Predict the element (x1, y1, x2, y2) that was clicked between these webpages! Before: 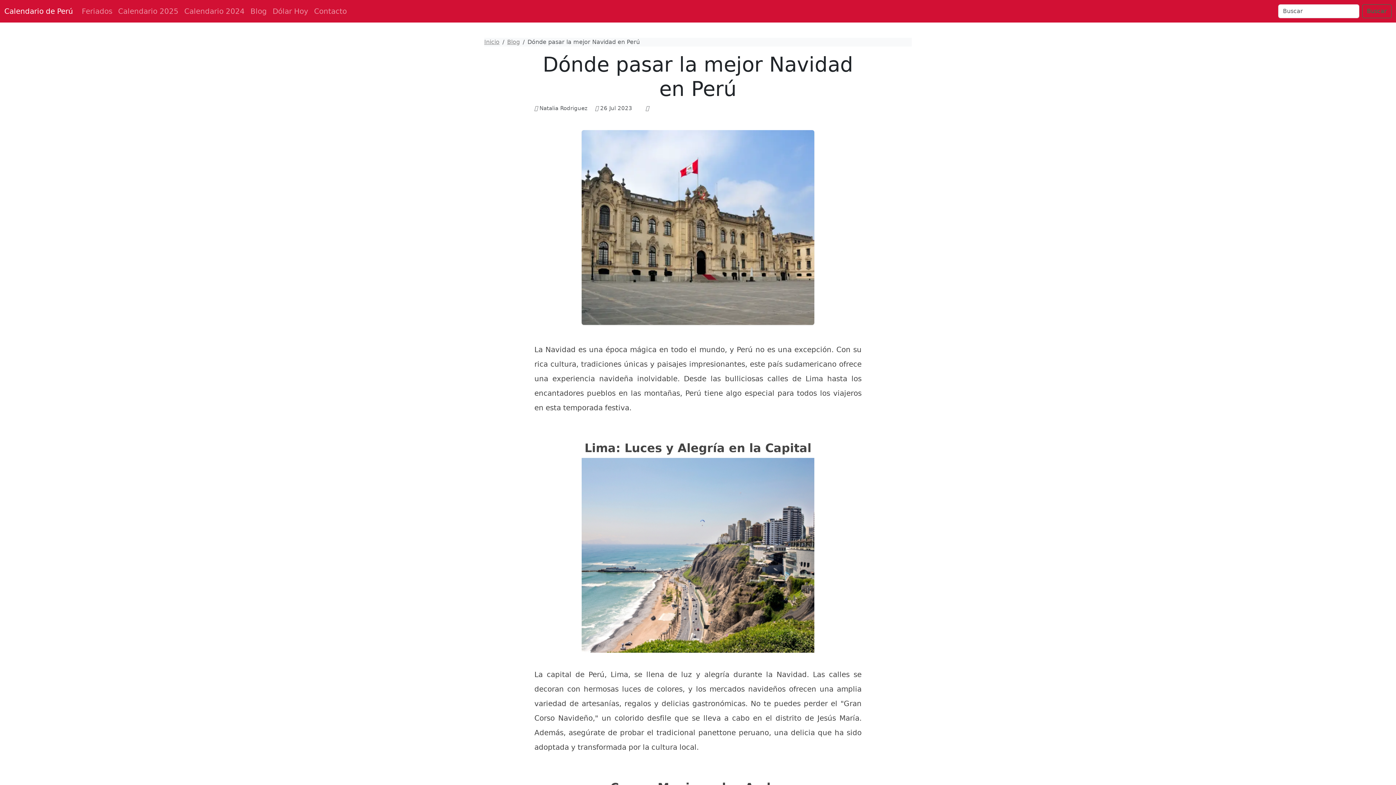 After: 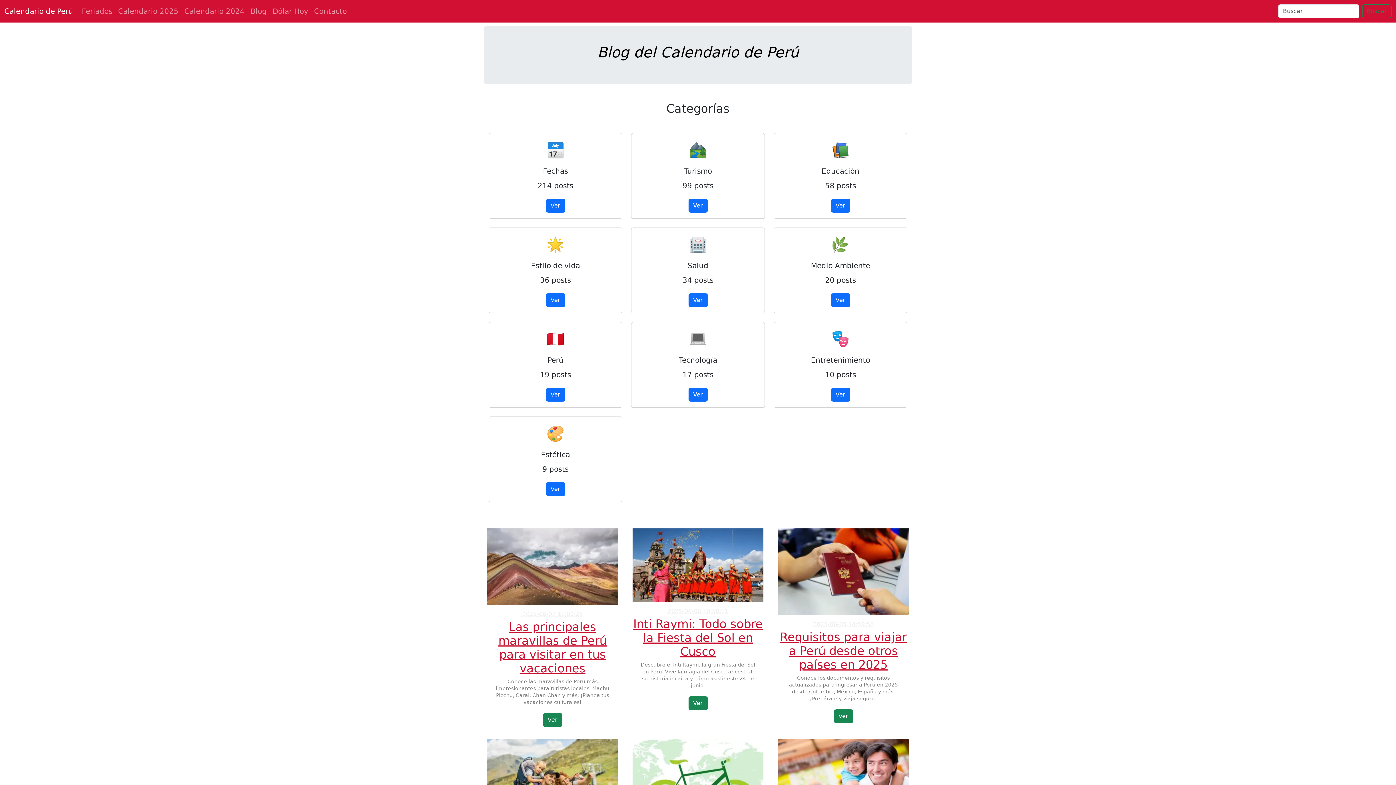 Action: label: Blog bbox: (247, 2, 269, 19)